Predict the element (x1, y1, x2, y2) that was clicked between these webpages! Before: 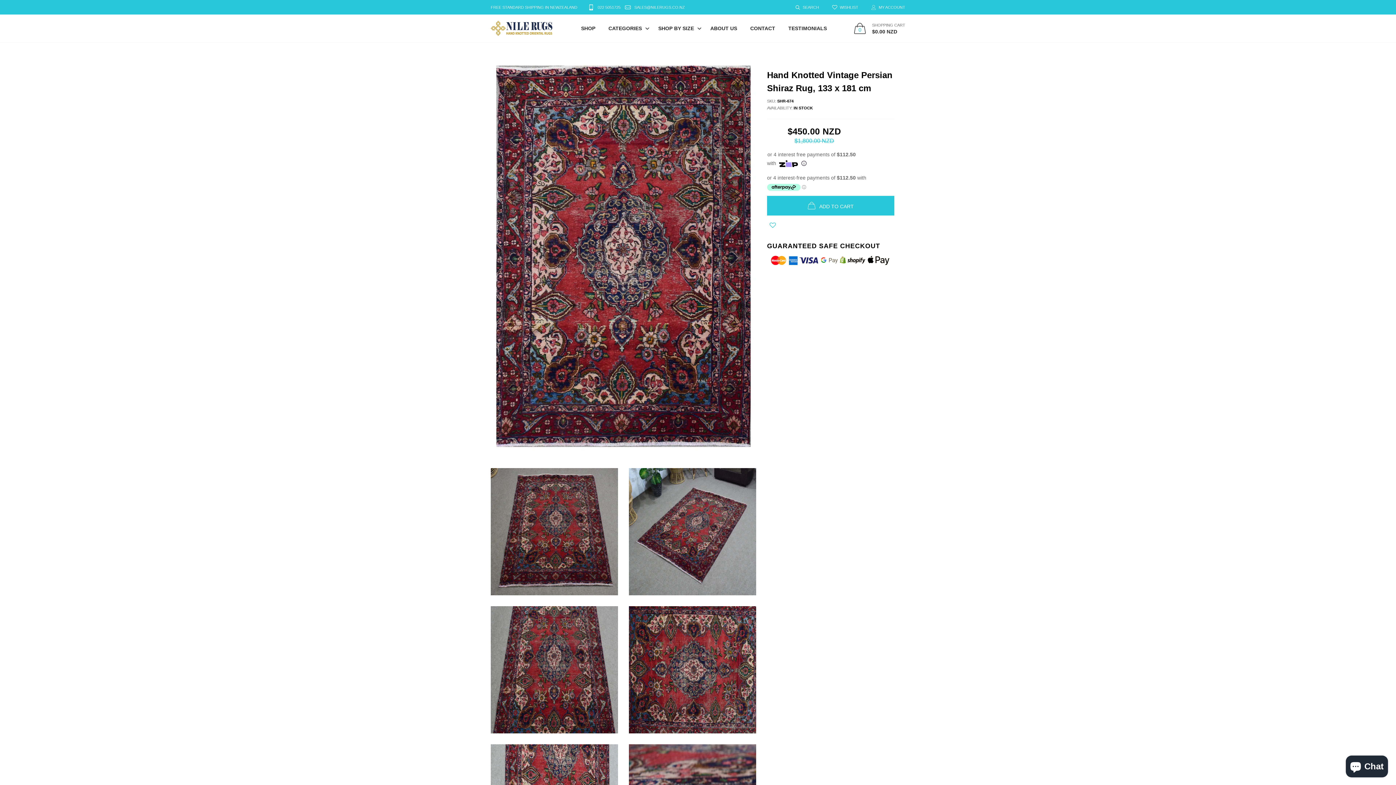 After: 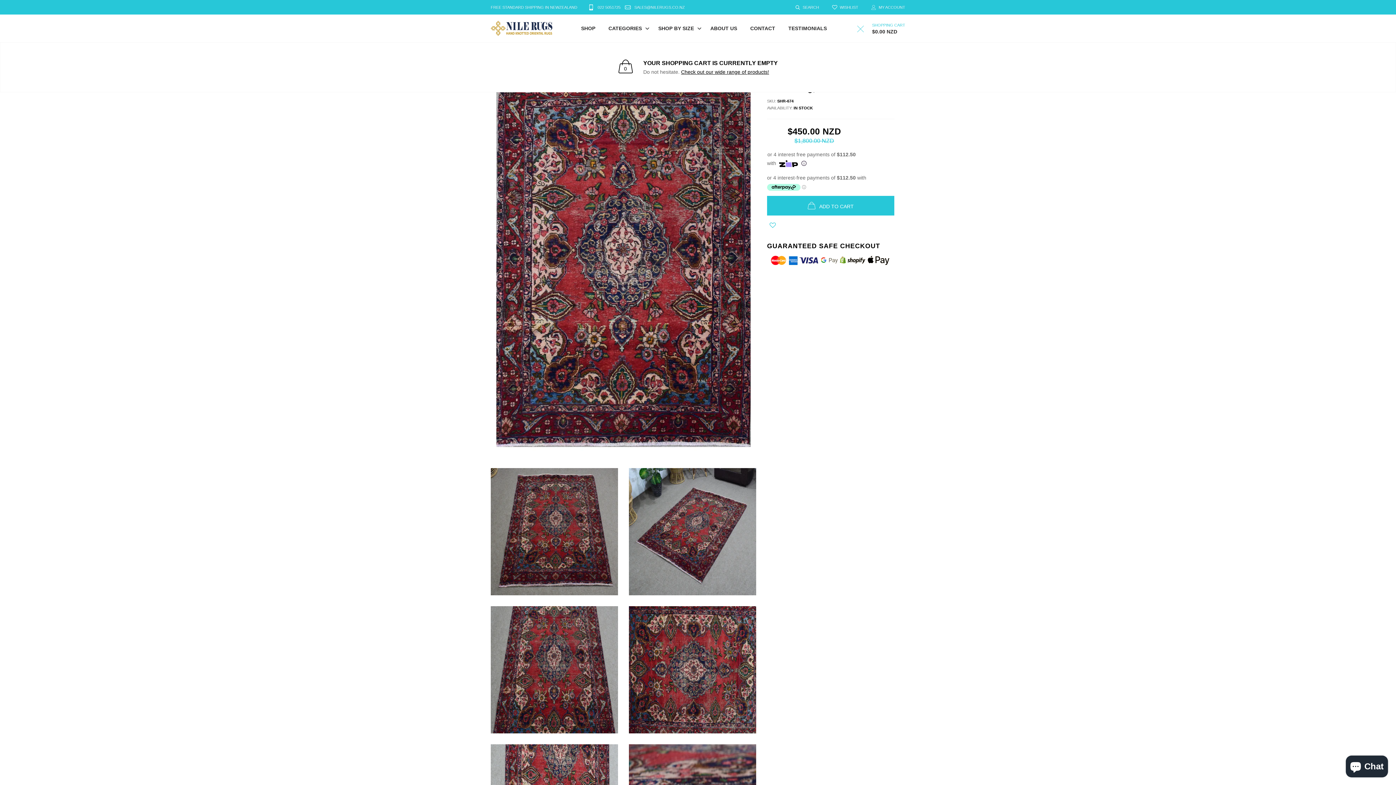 Action: label: 0
SHOPPING CART
$0.00 NZD bbox: (854, 22, 905, 34)